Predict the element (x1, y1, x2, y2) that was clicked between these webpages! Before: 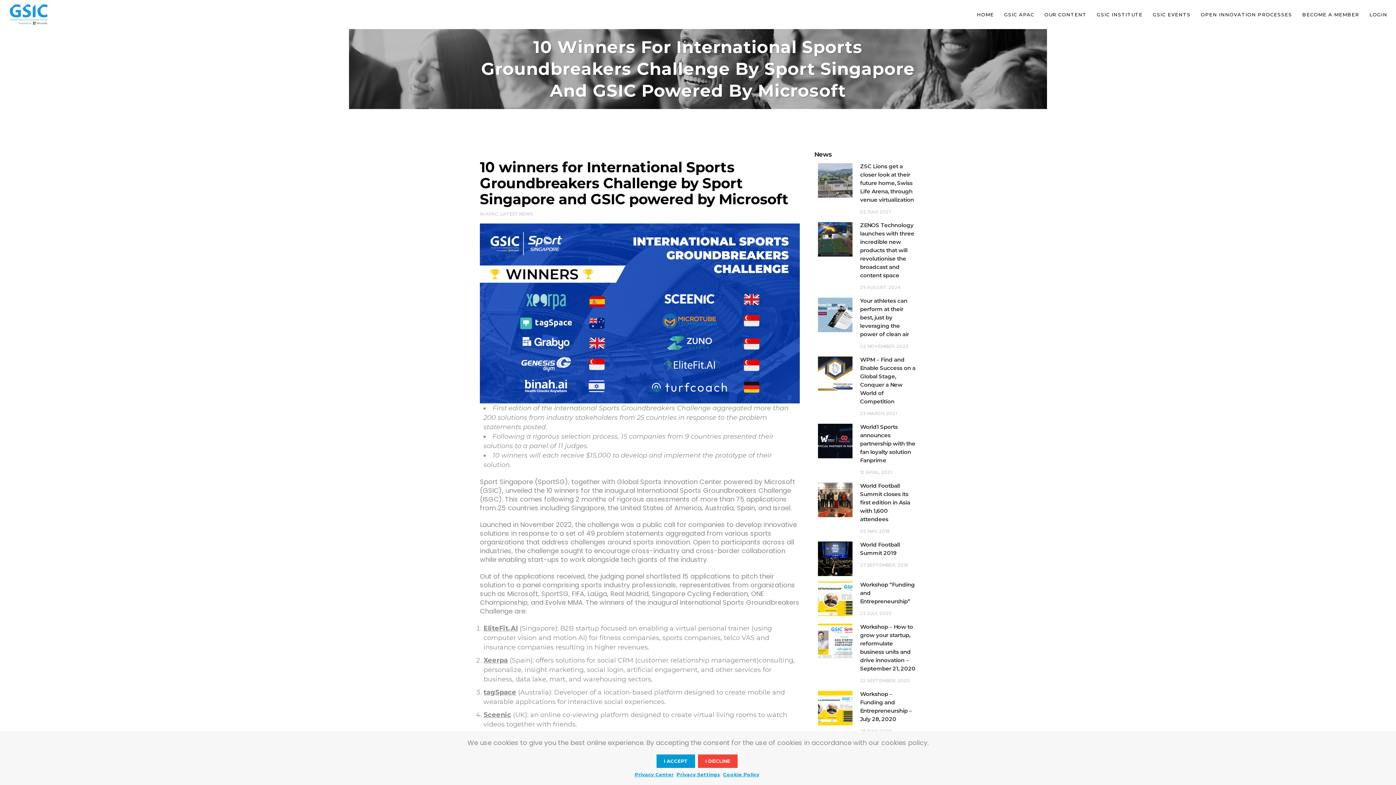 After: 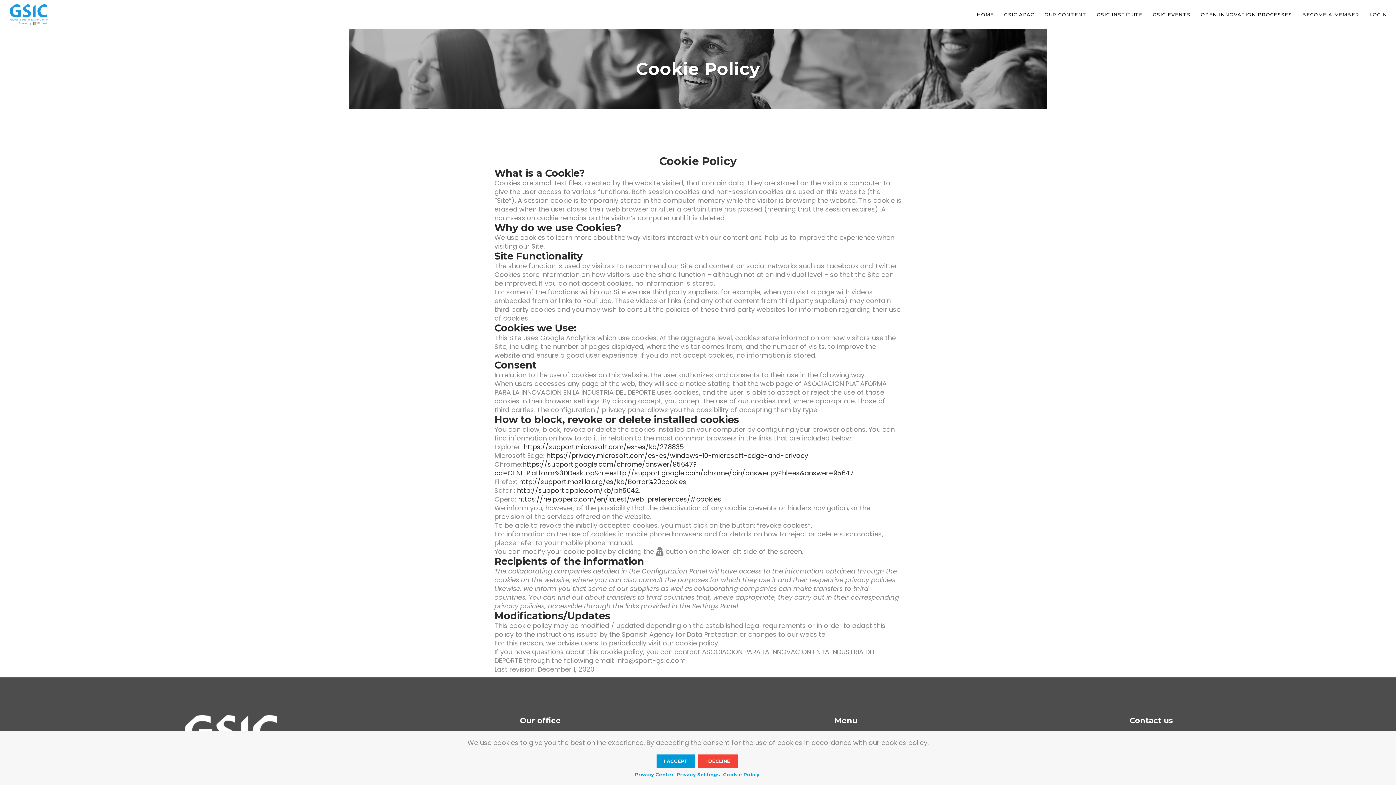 Action: label: Cookie Policy bbox: (723, 772, 759, 777)